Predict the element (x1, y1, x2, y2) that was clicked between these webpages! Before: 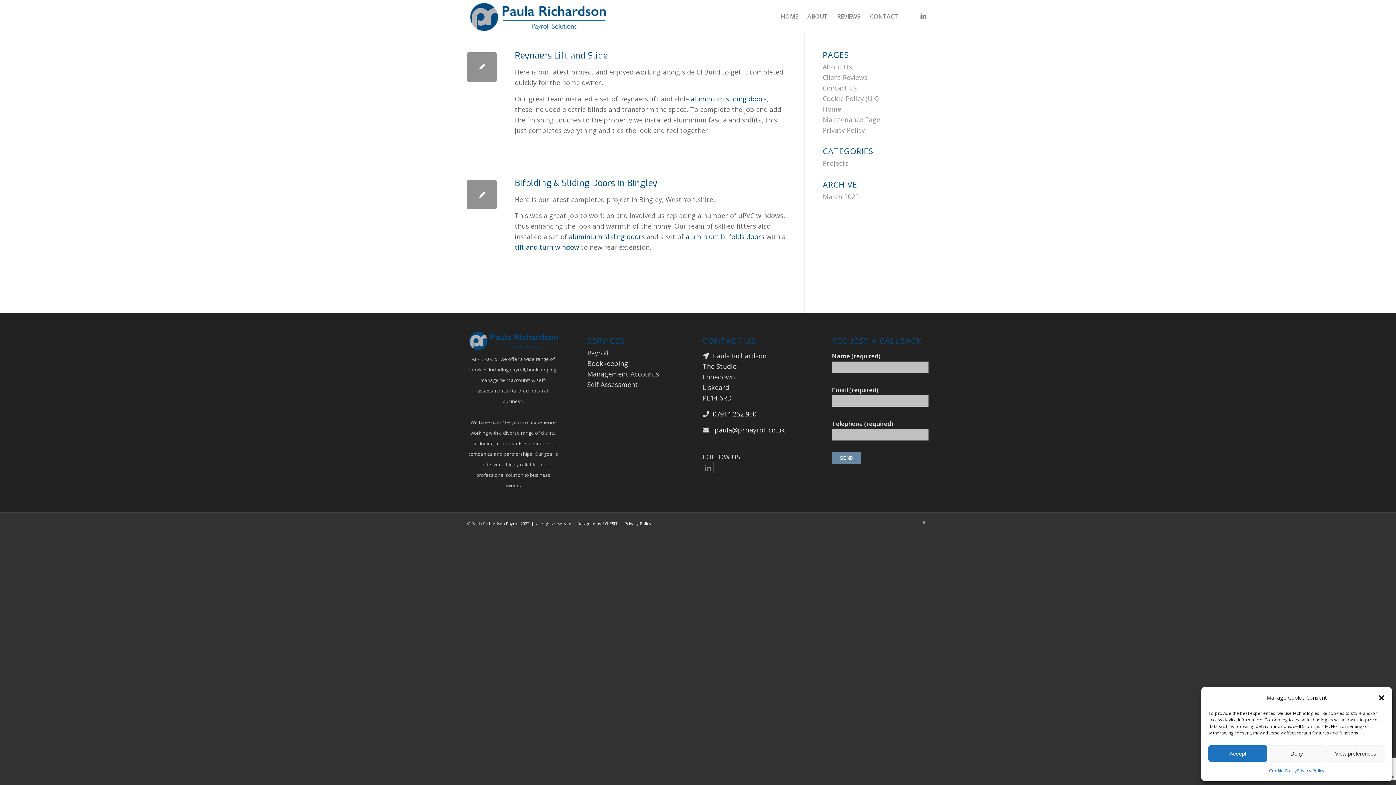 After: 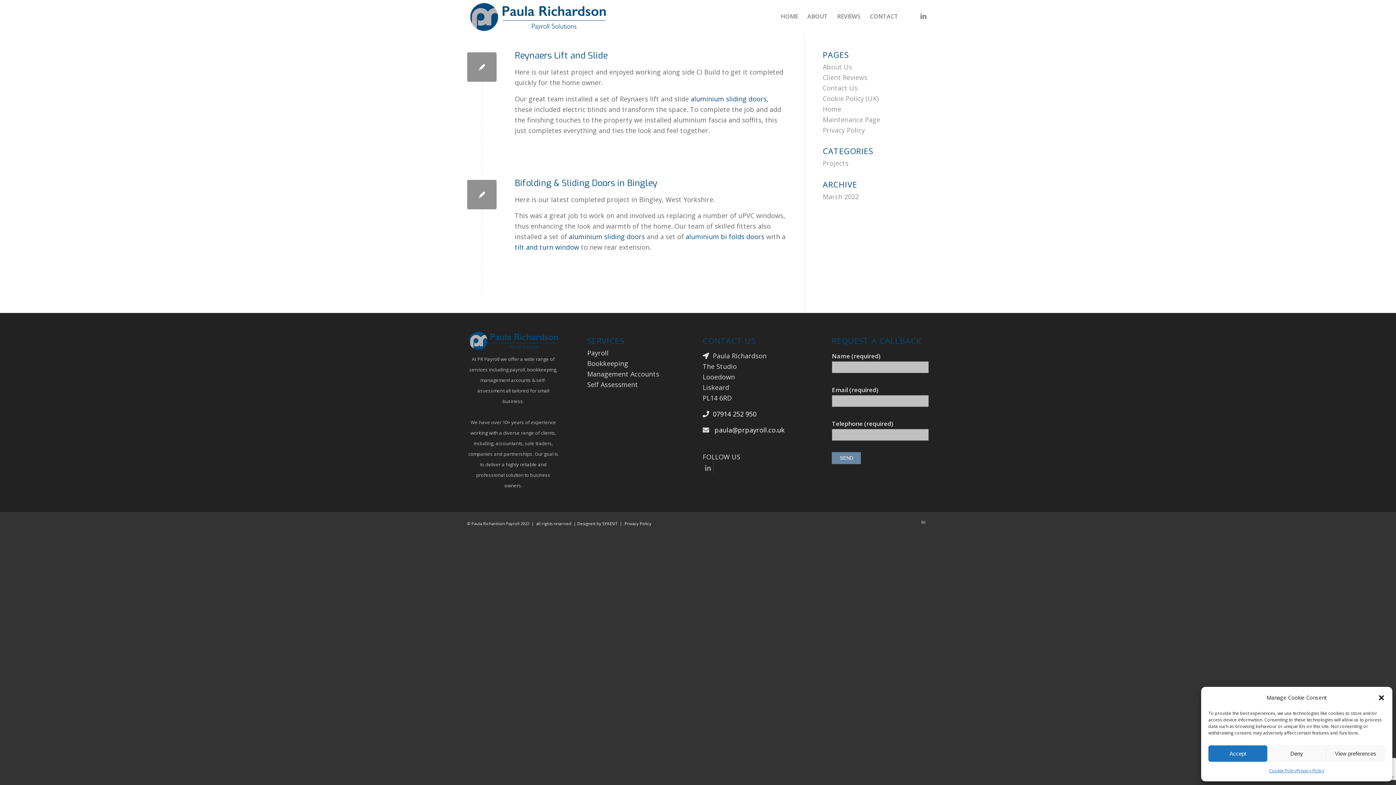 Action: bbox: (822, 192, 858, 201) label: March 2022